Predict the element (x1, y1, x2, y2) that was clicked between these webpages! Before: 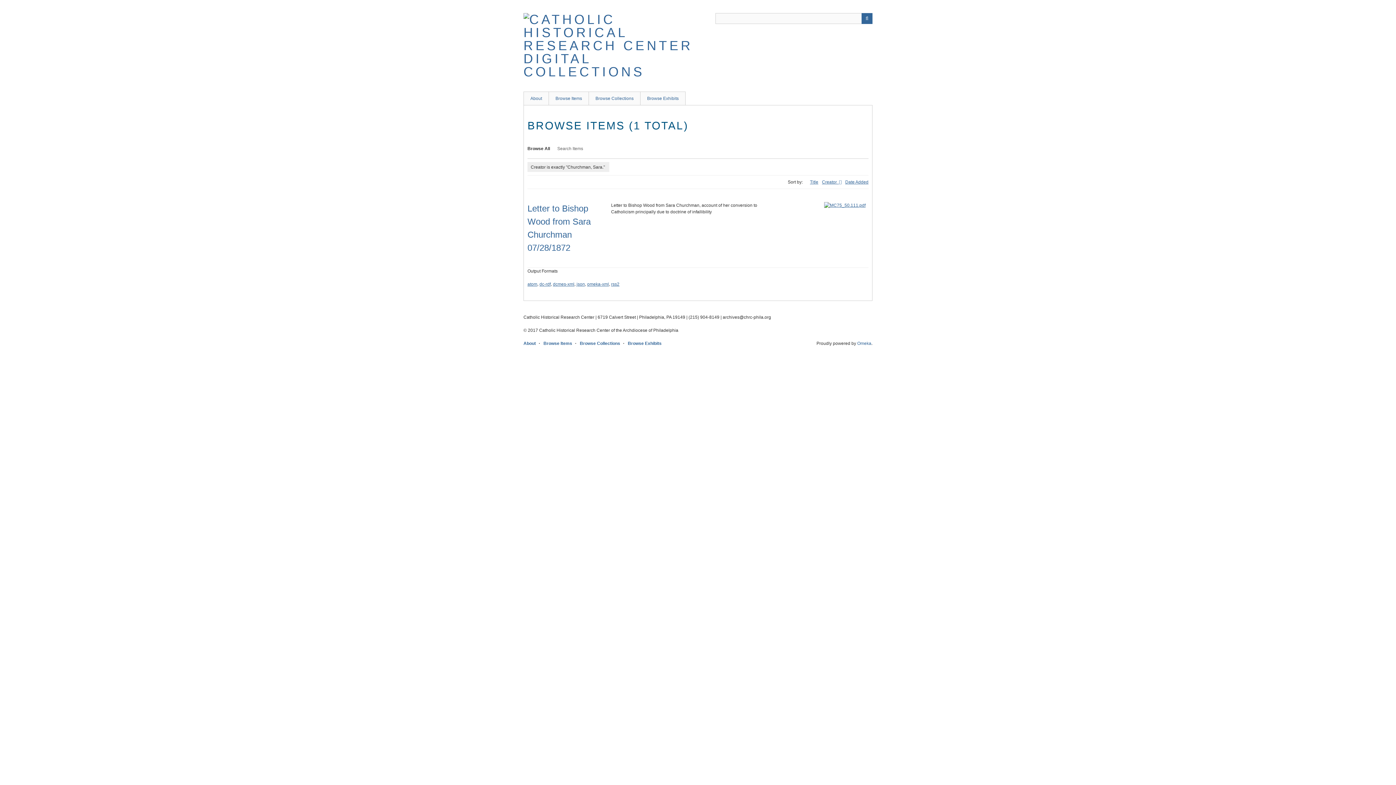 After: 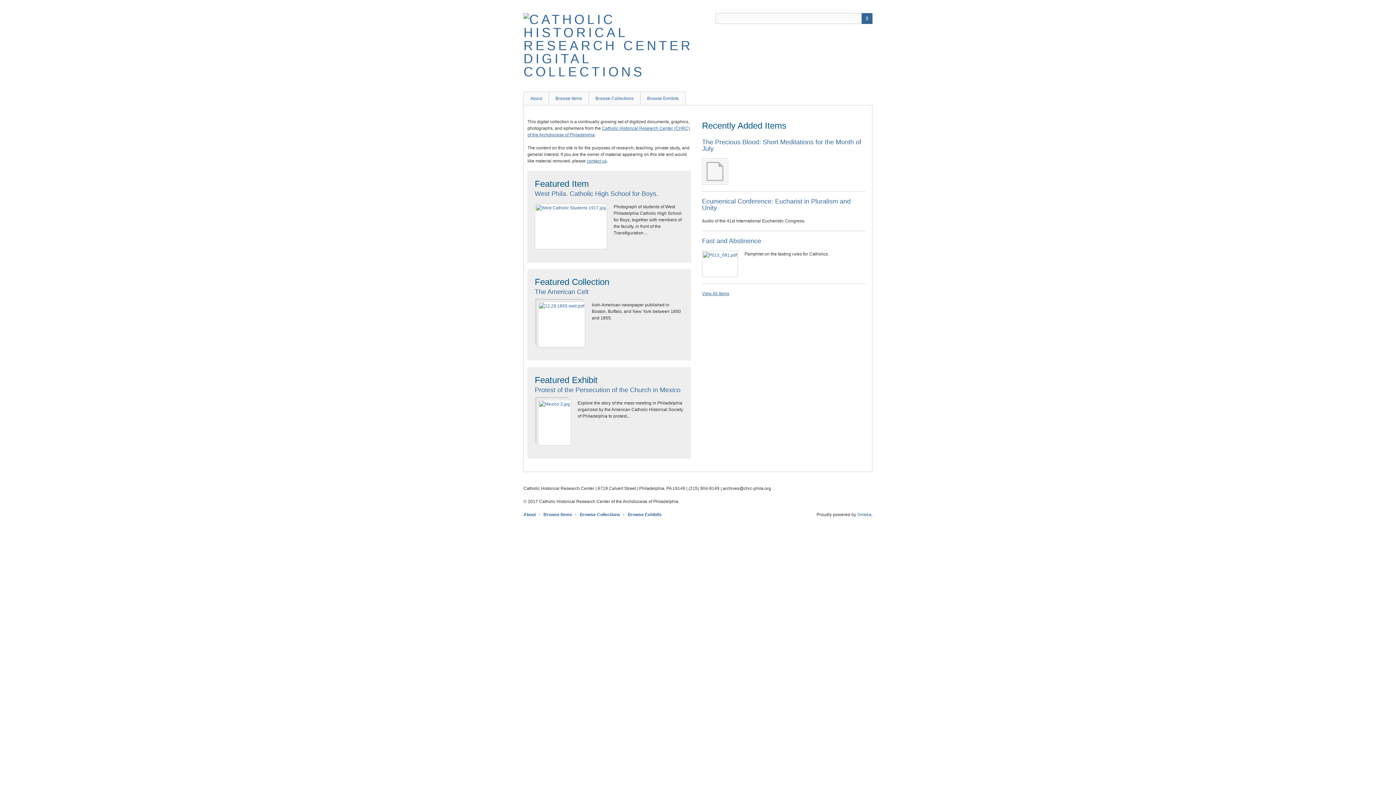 Action: bbox: (523, 64, 698, 79)